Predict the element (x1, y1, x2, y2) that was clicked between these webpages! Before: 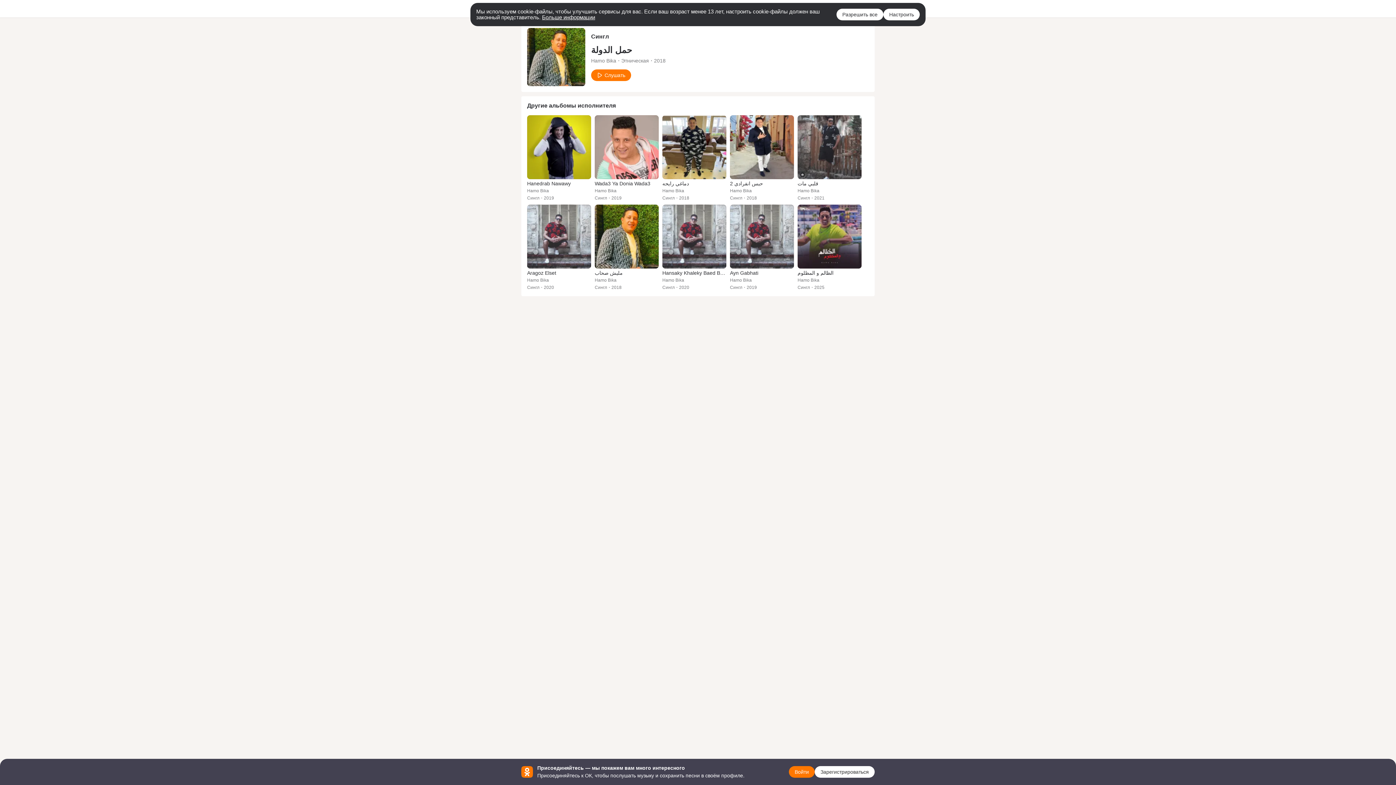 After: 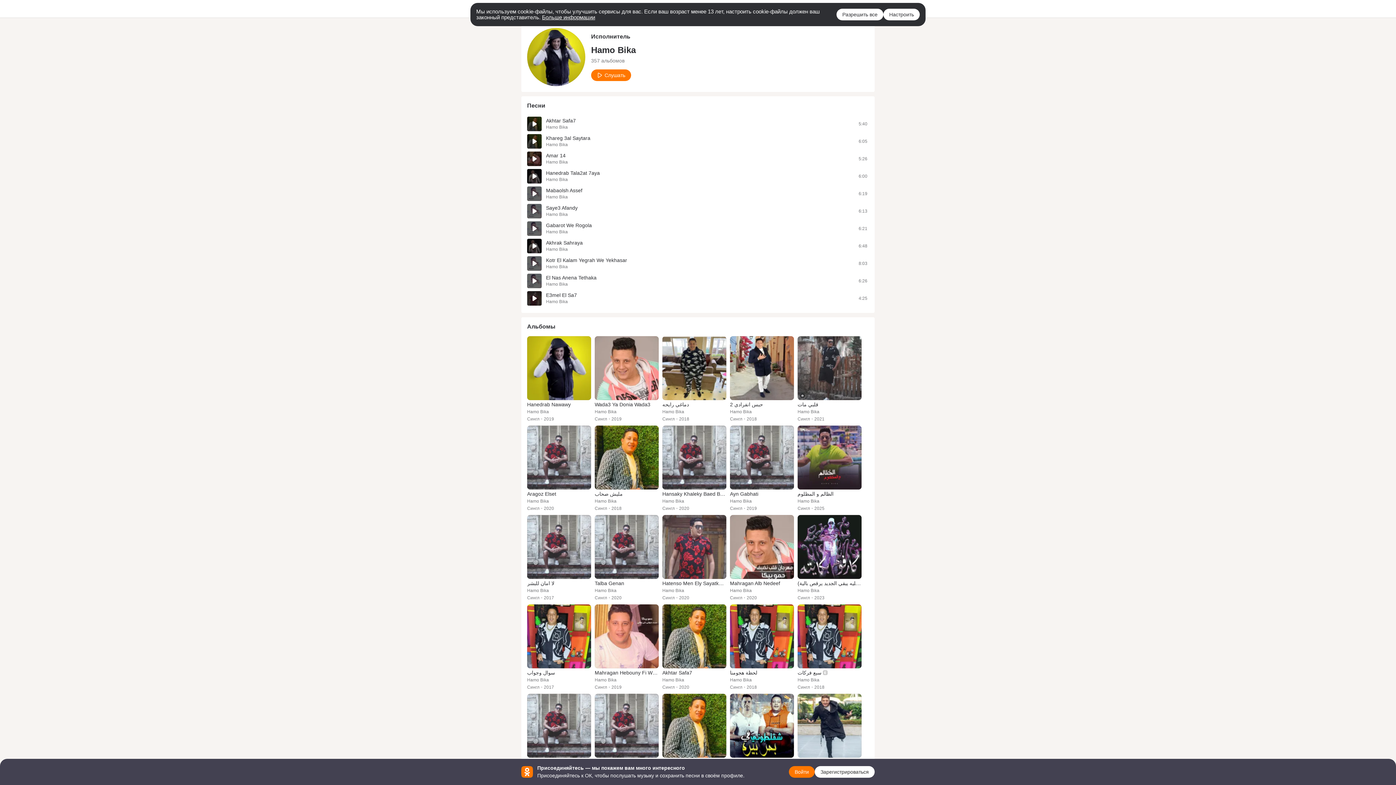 Action: label: Hamo Bika bbox: (730, 188, 752, 193)